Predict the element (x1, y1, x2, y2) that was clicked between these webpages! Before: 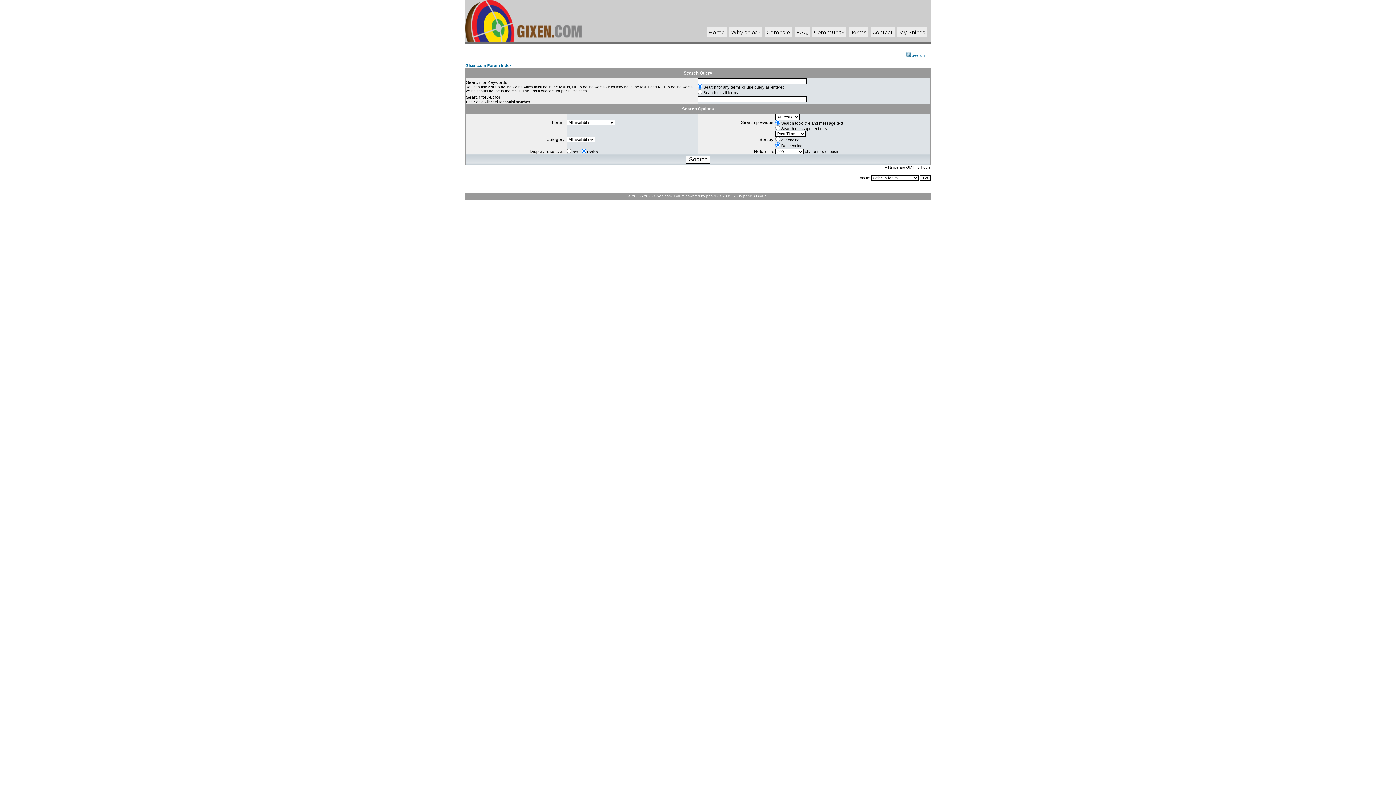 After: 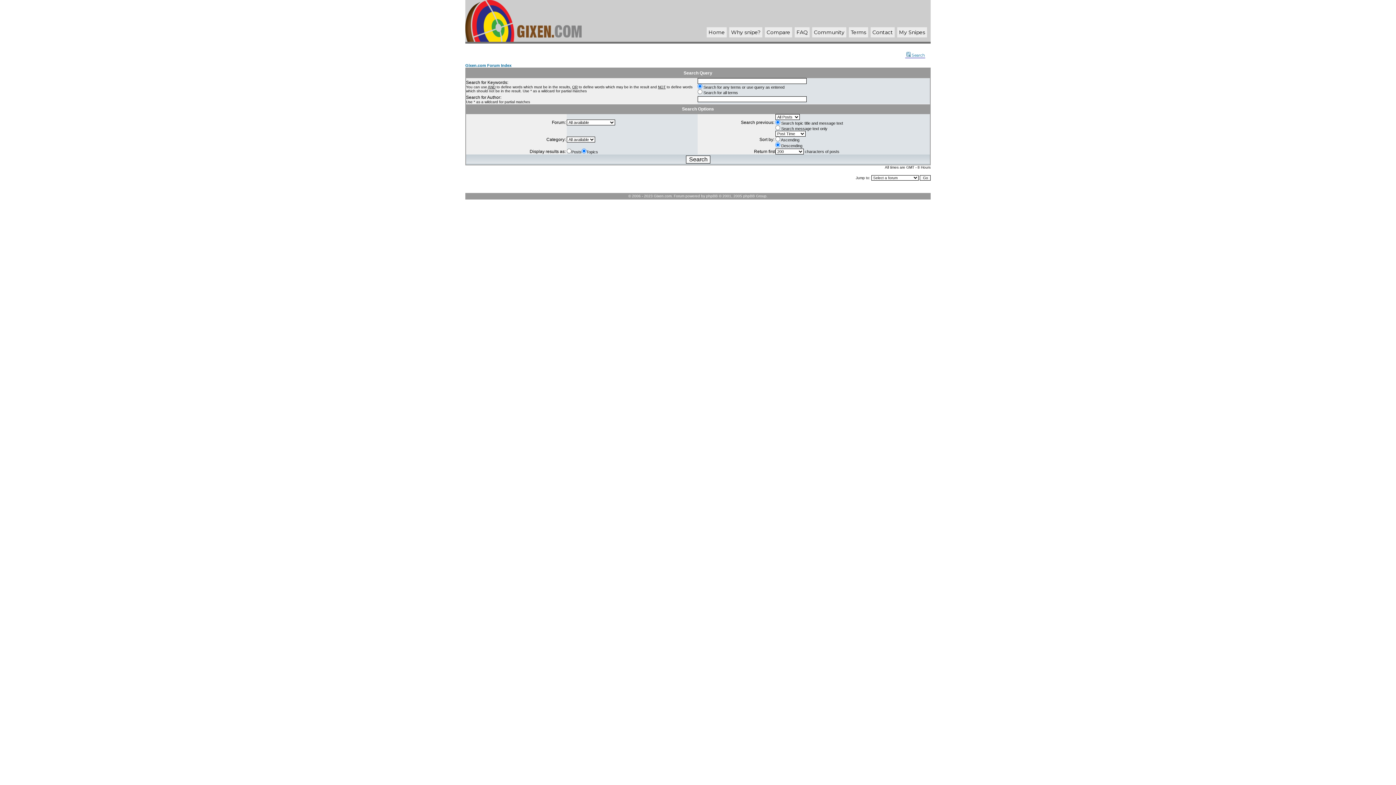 Action: label: Search bbox: (905, 52, 925, 58)